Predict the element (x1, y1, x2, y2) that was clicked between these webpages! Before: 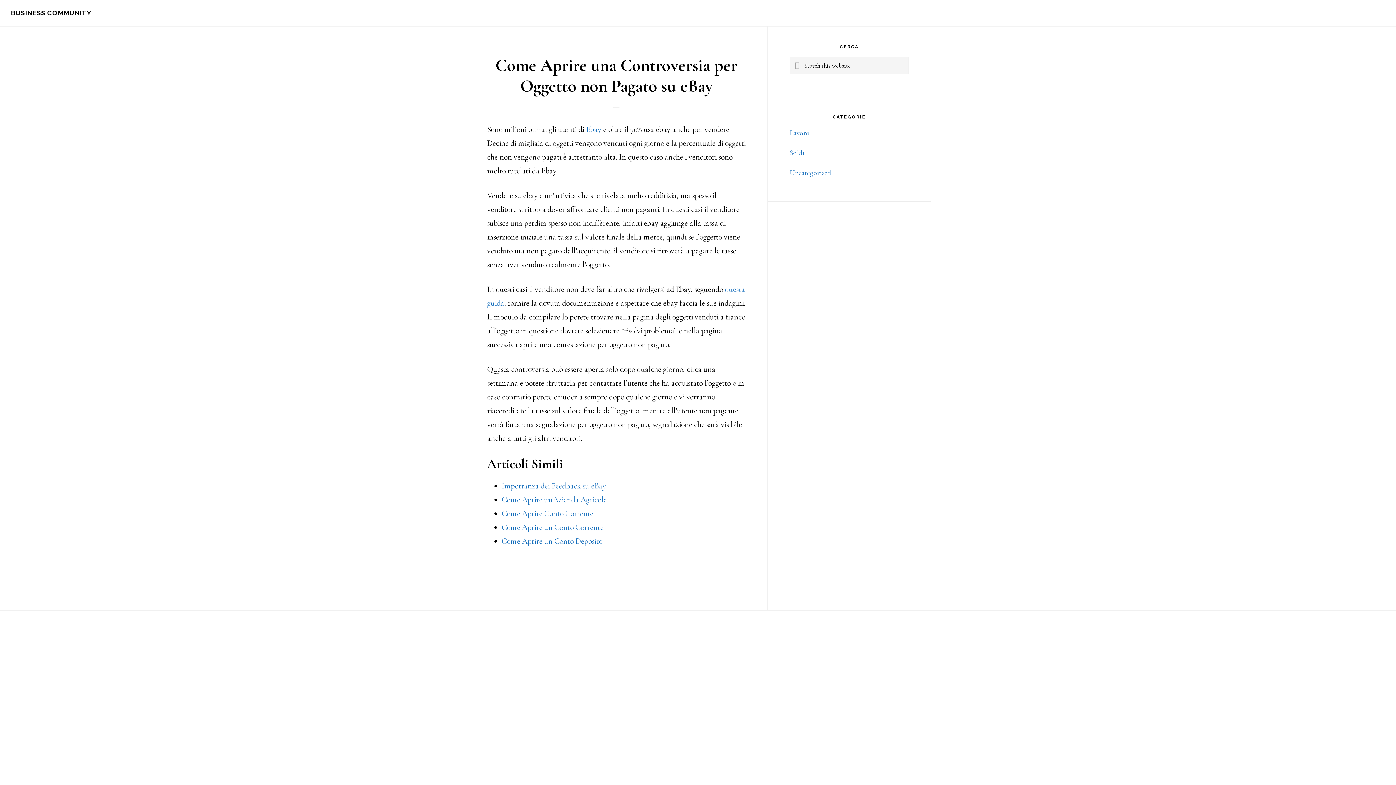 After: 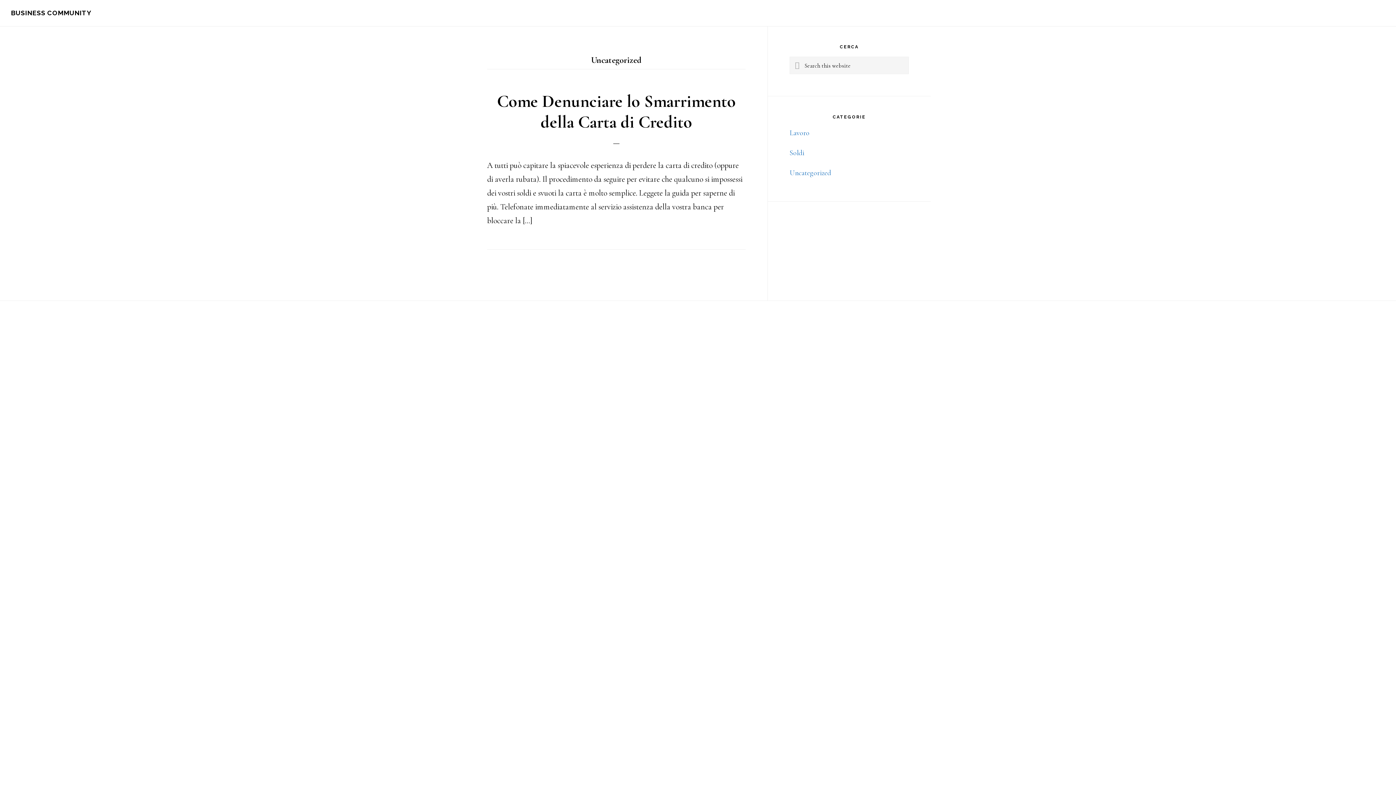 Action: bbox: (789, 168, 831, 177) label: Uncategorized